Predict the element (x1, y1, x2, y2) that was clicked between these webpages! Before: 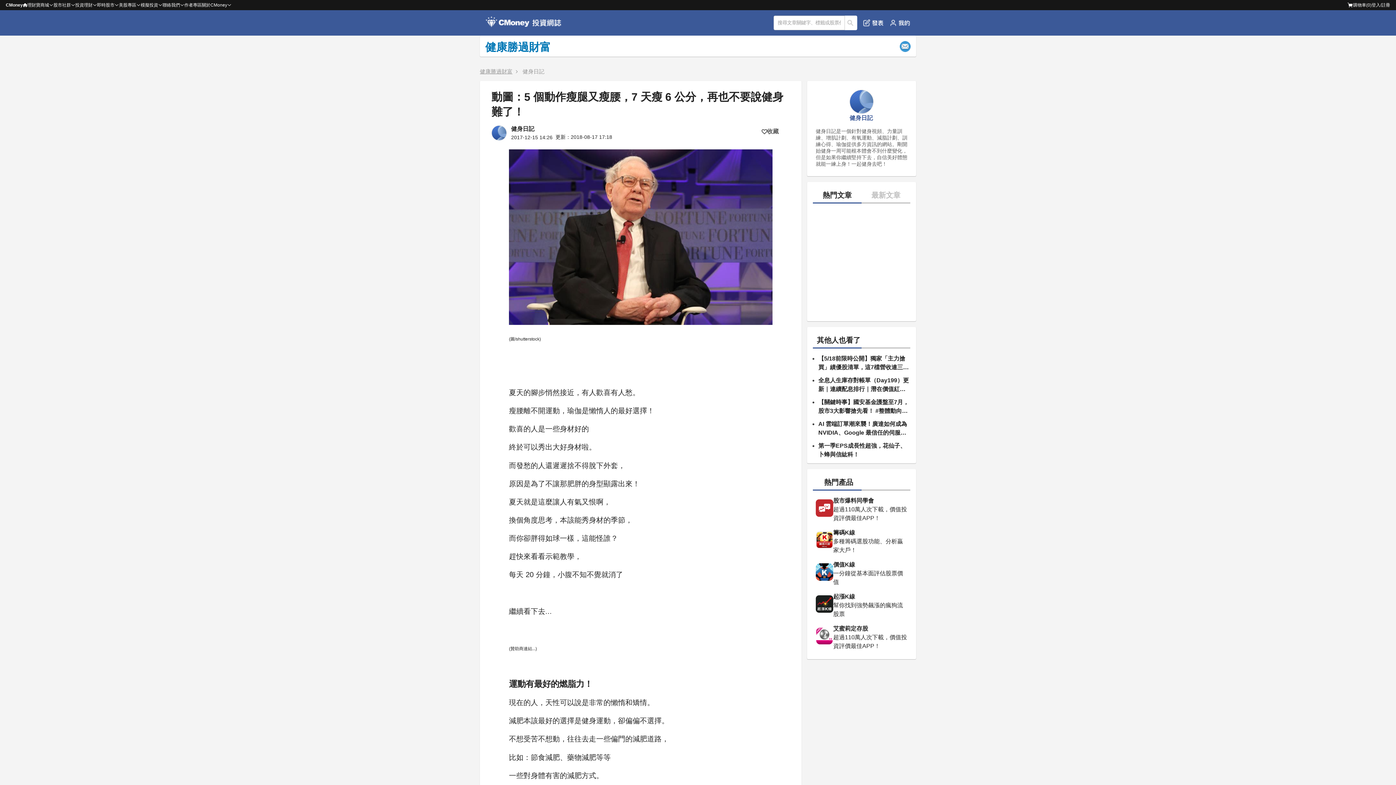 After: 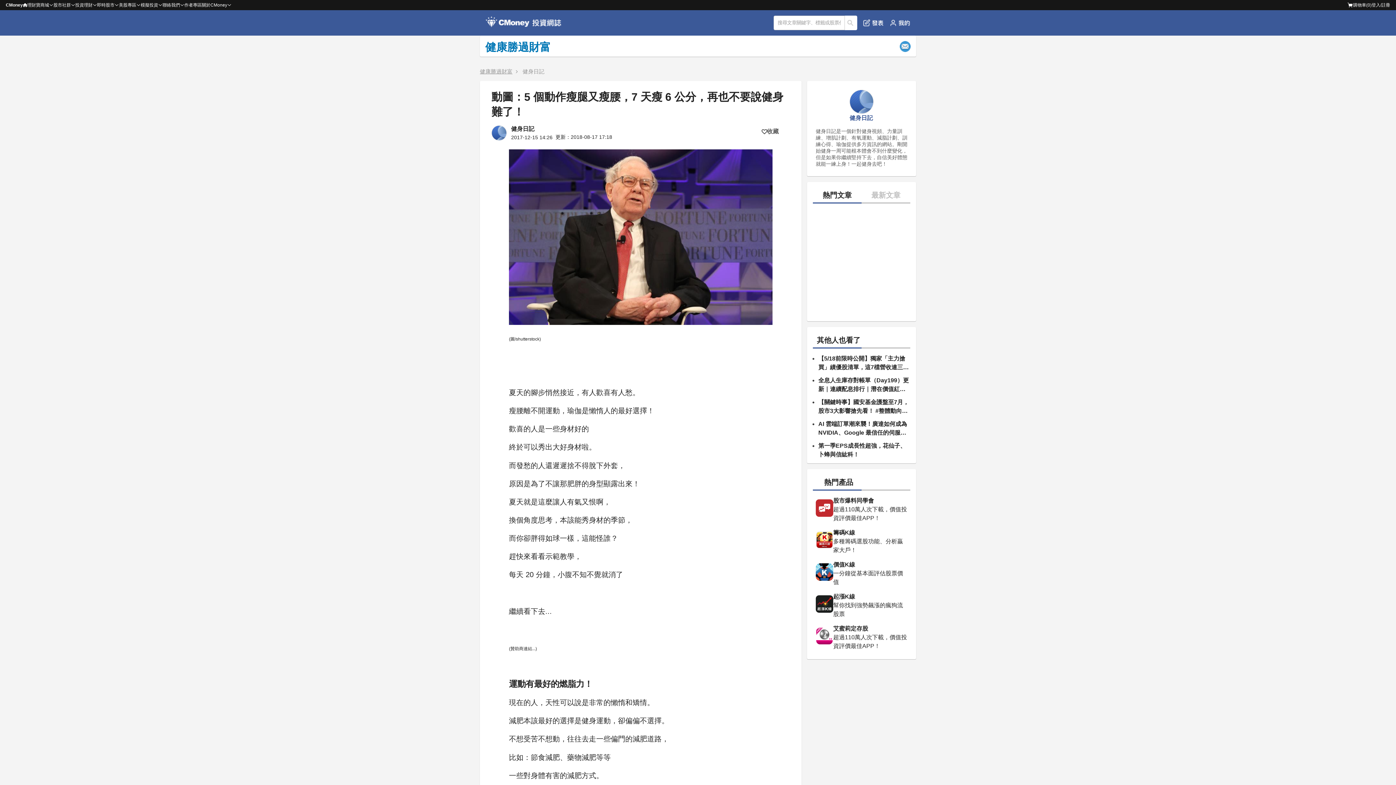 Action: label: 發表 bbox: (863, 18, 884, 27)